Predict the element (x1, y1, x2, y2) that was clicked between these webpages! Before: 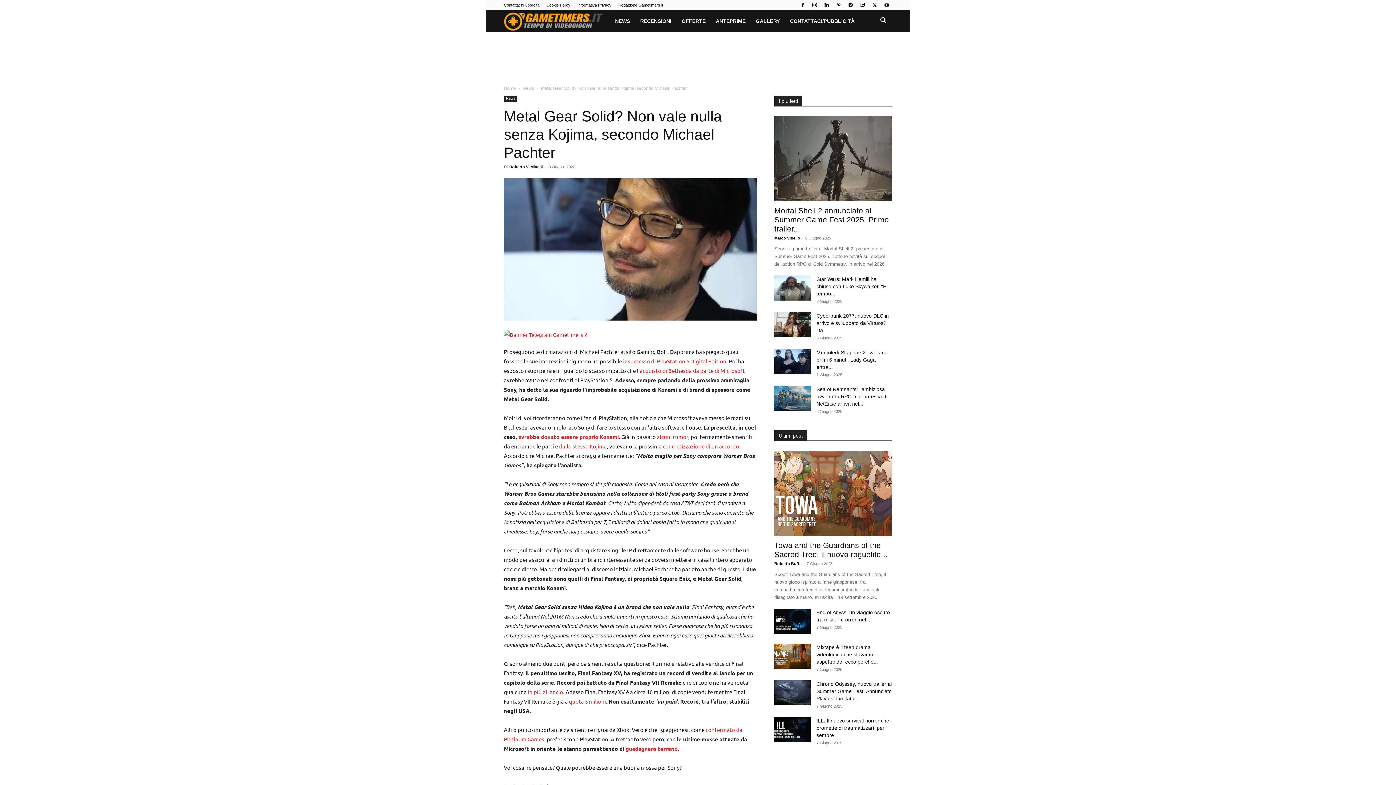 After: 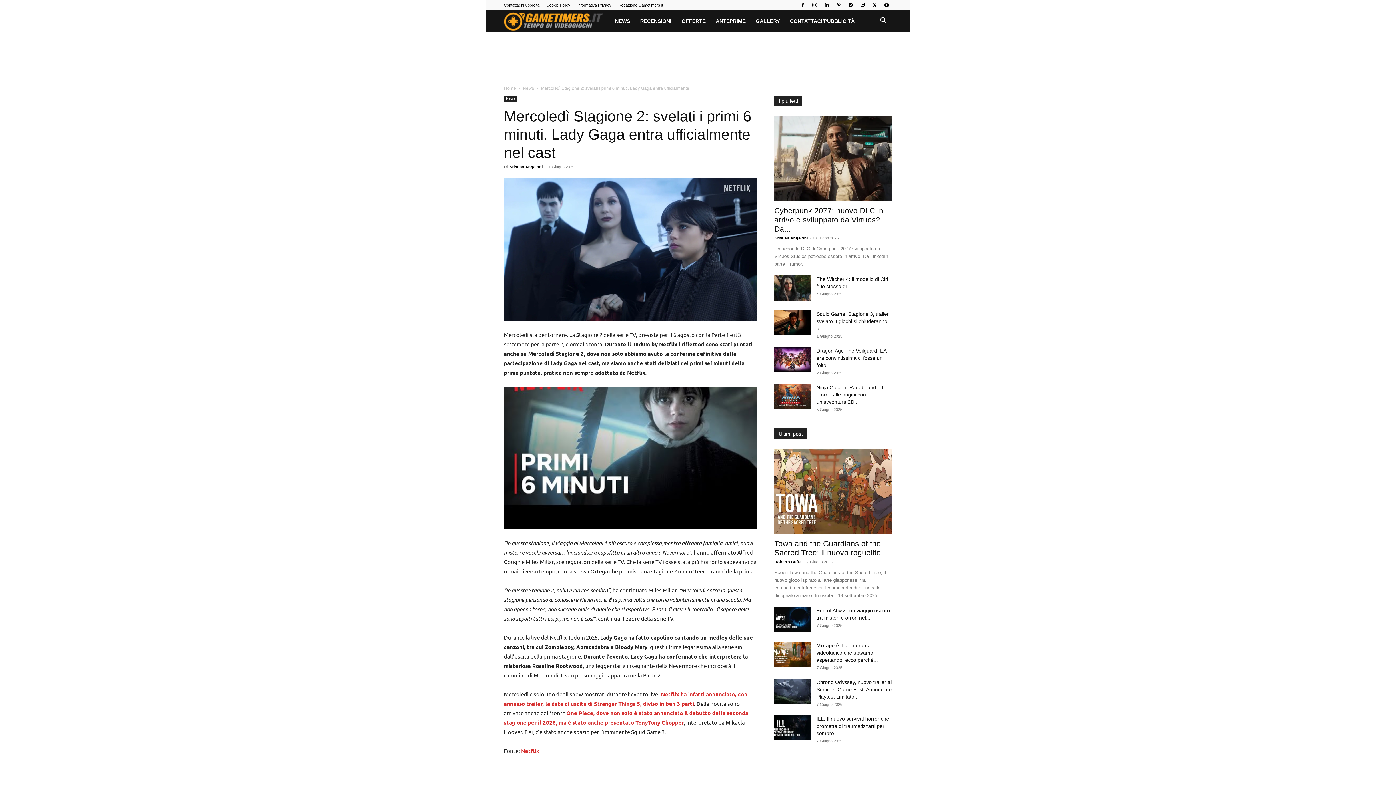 Action: label: Mercoledì Stagione 2: svelati i primi 6 minuti. Lady Gaga entra... bbox: (816, 349, 885, 370)